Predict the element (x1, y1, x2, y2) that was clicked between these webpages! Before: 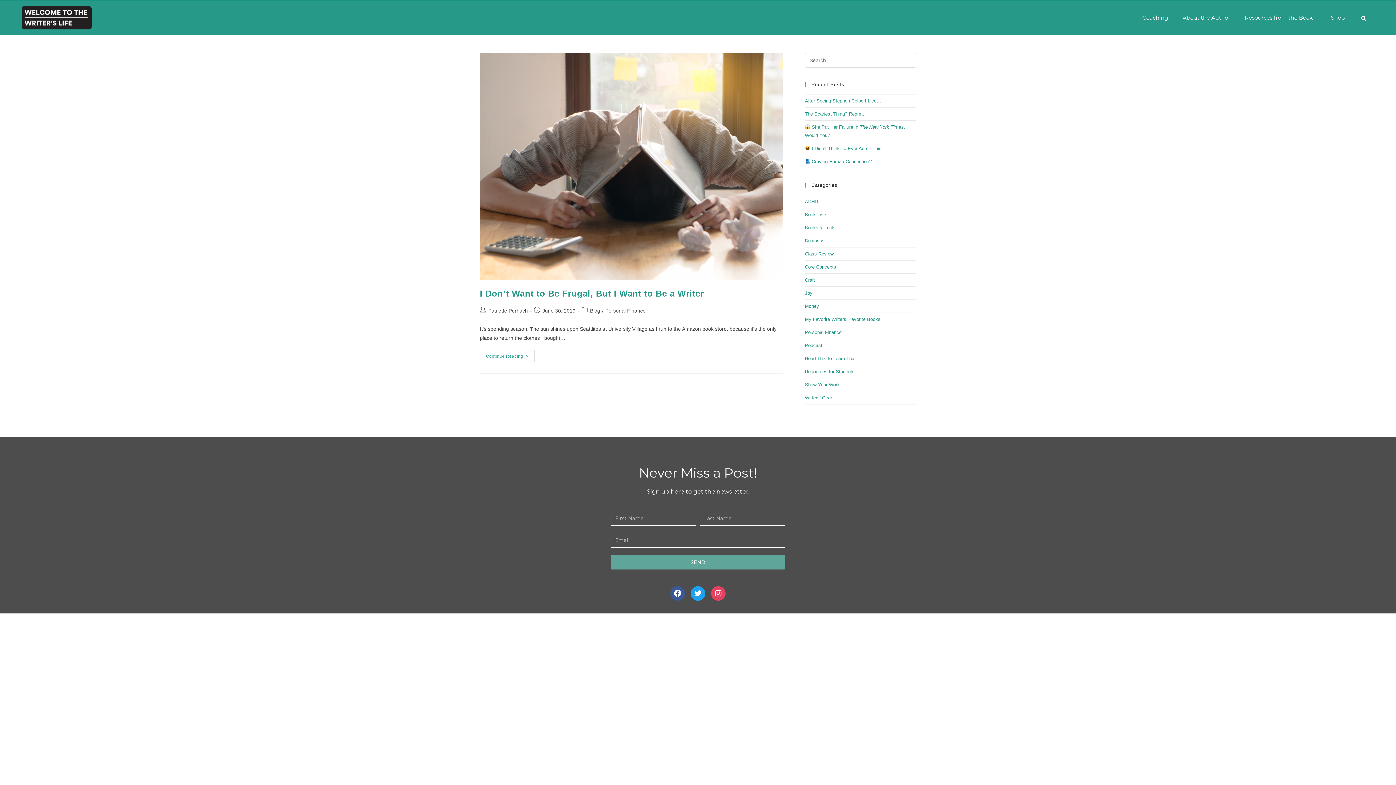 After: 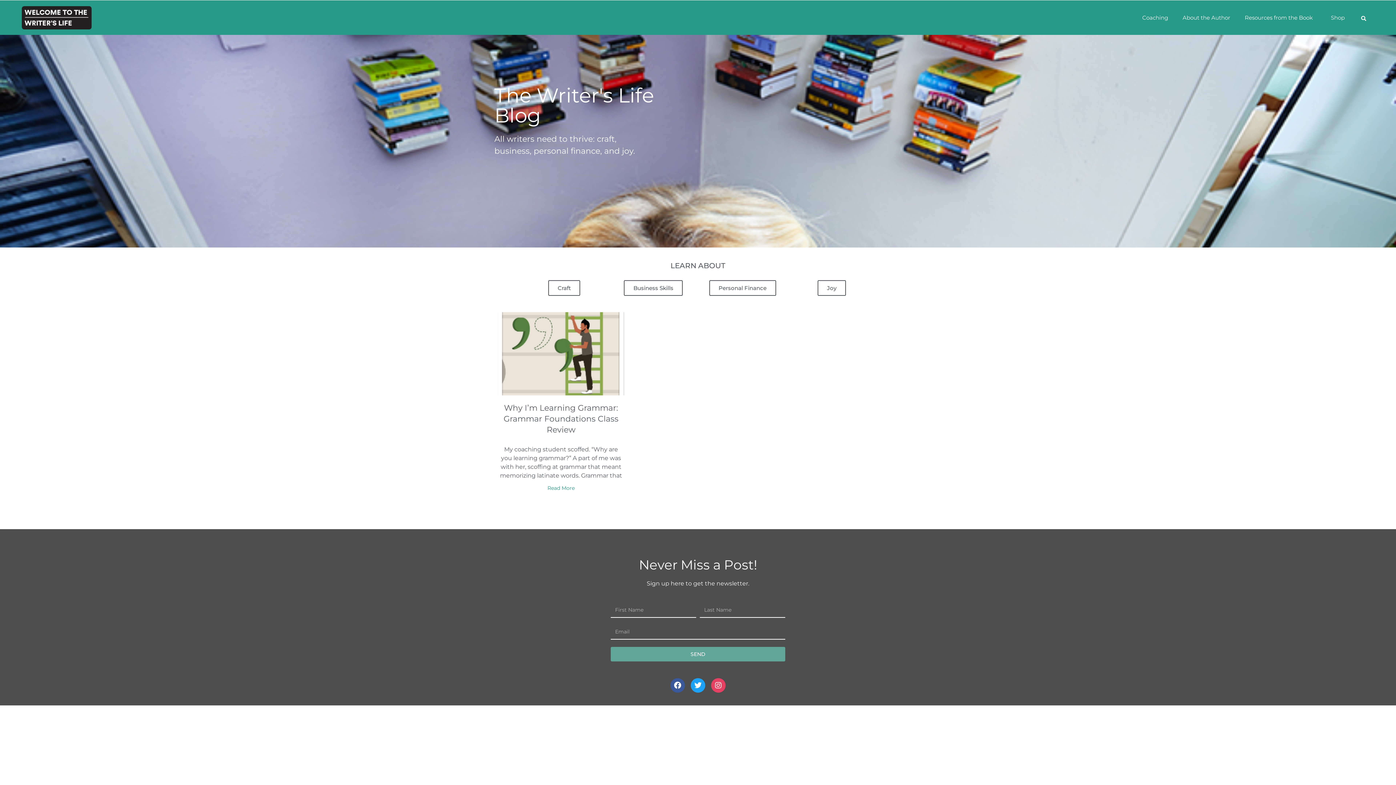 Action: label: Class Review bbox: (805, 251, 833, 256)